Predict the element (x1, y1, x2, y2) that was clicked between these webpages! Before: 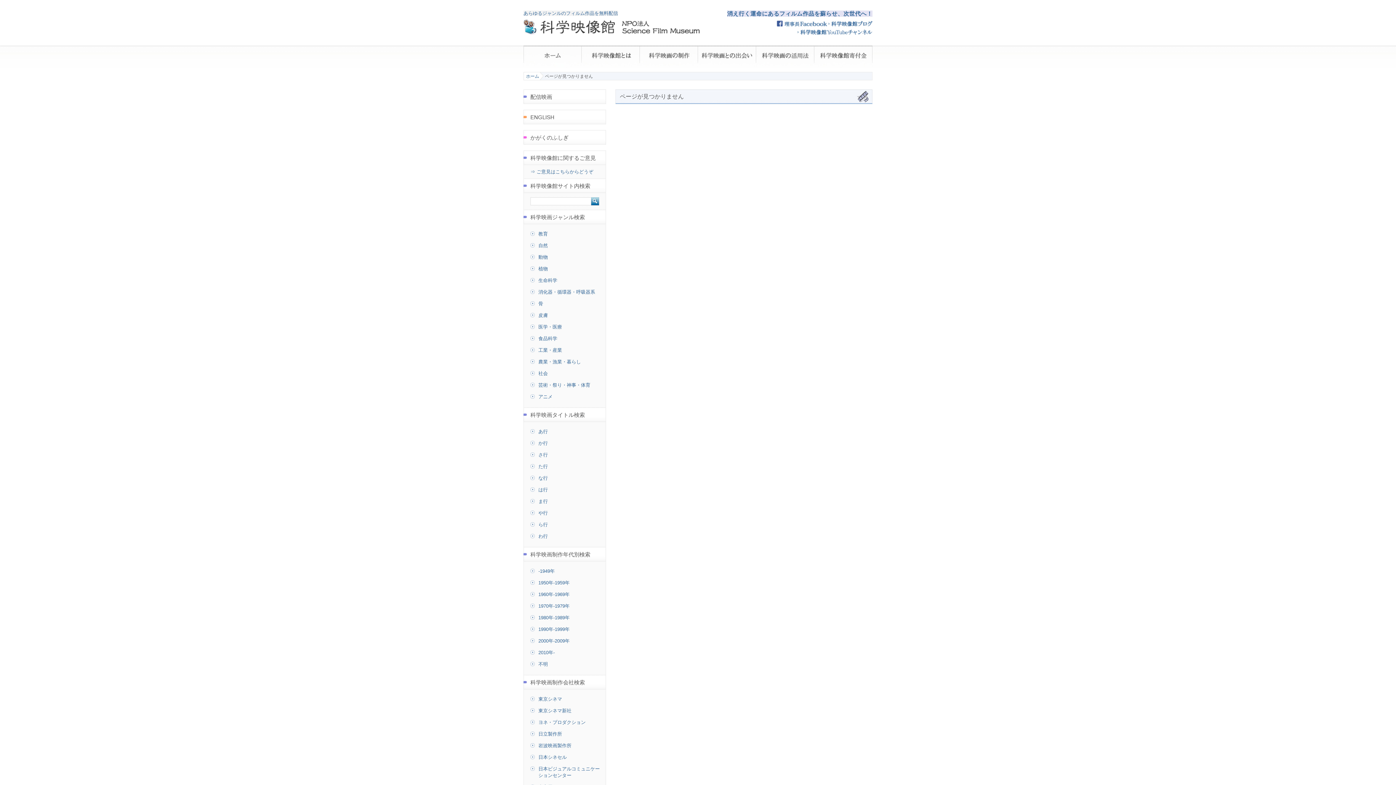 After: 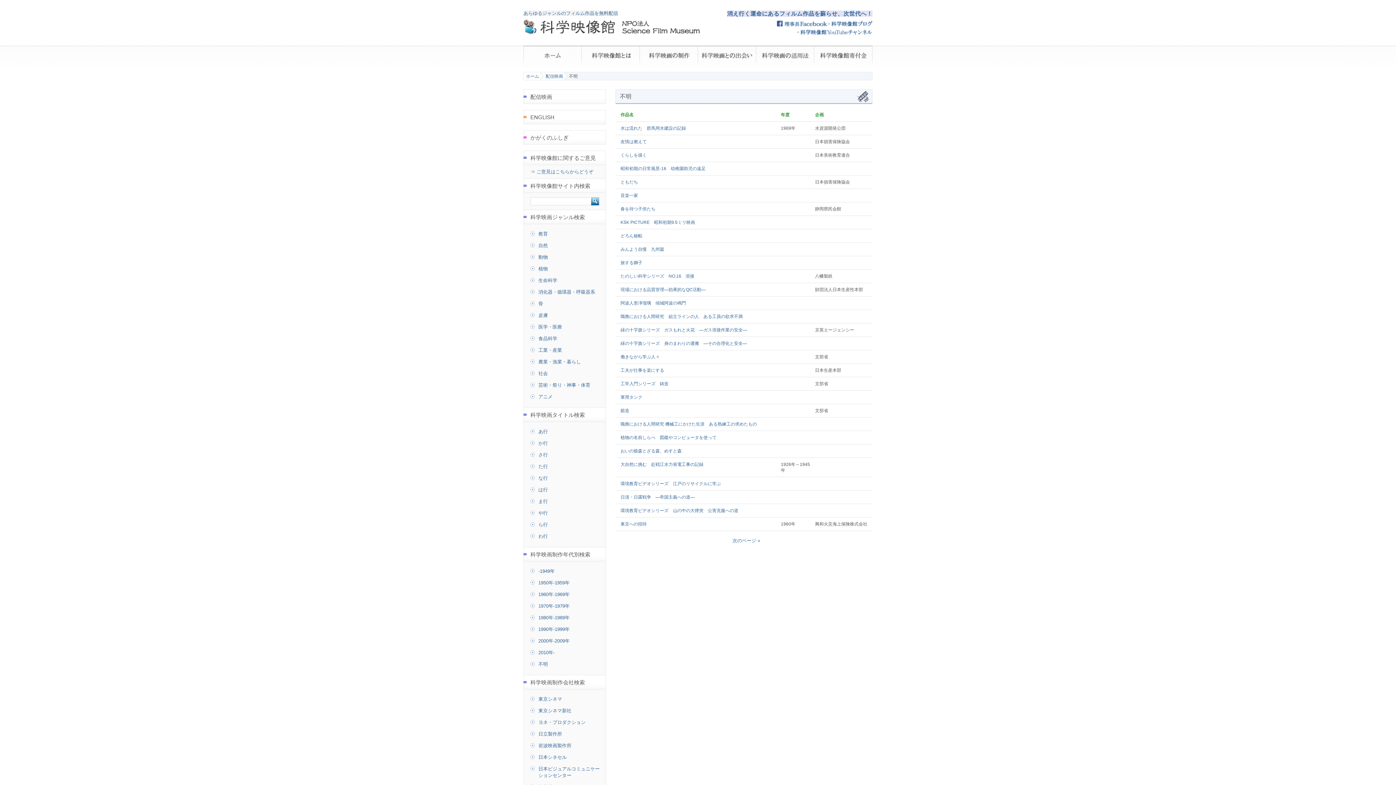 Action: bbox: (530, 661, 600, 668) label: 不明